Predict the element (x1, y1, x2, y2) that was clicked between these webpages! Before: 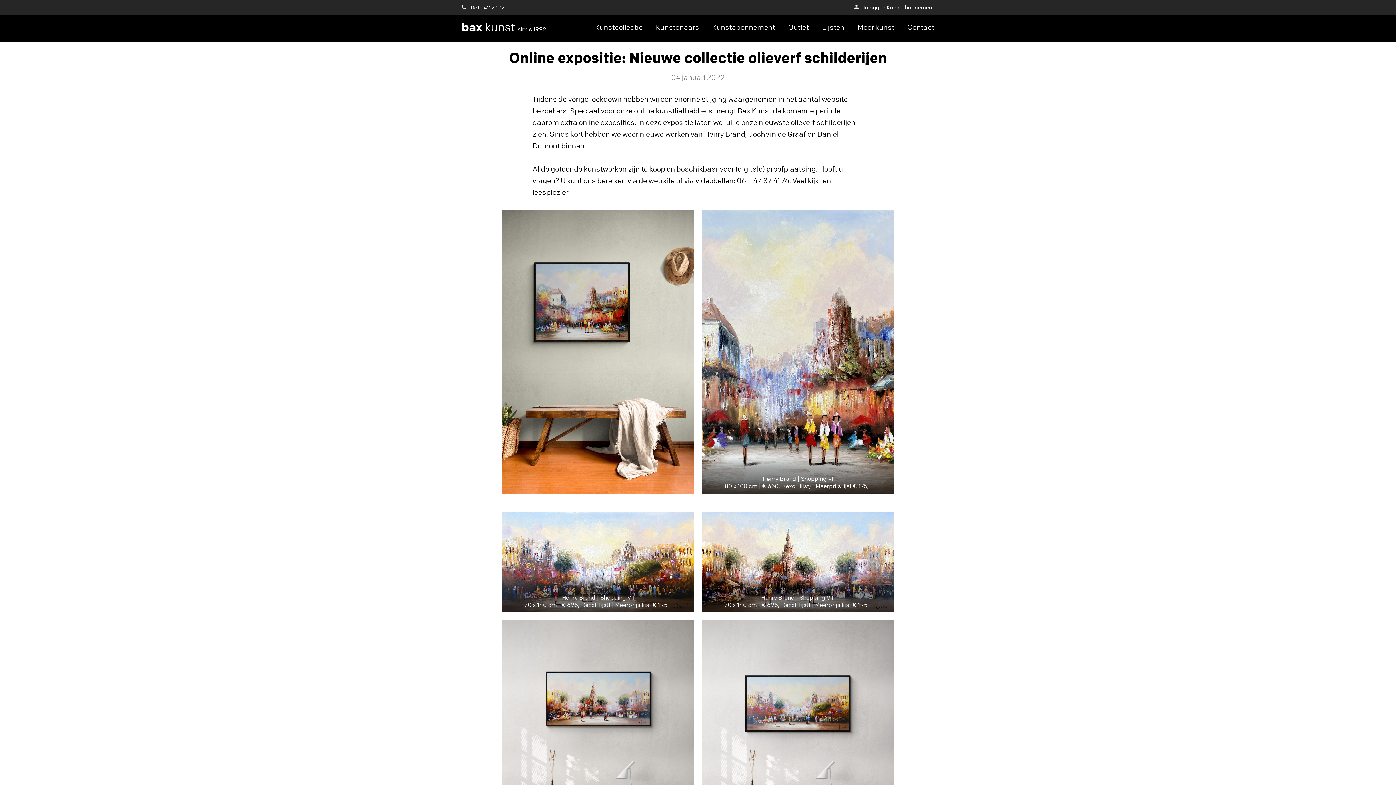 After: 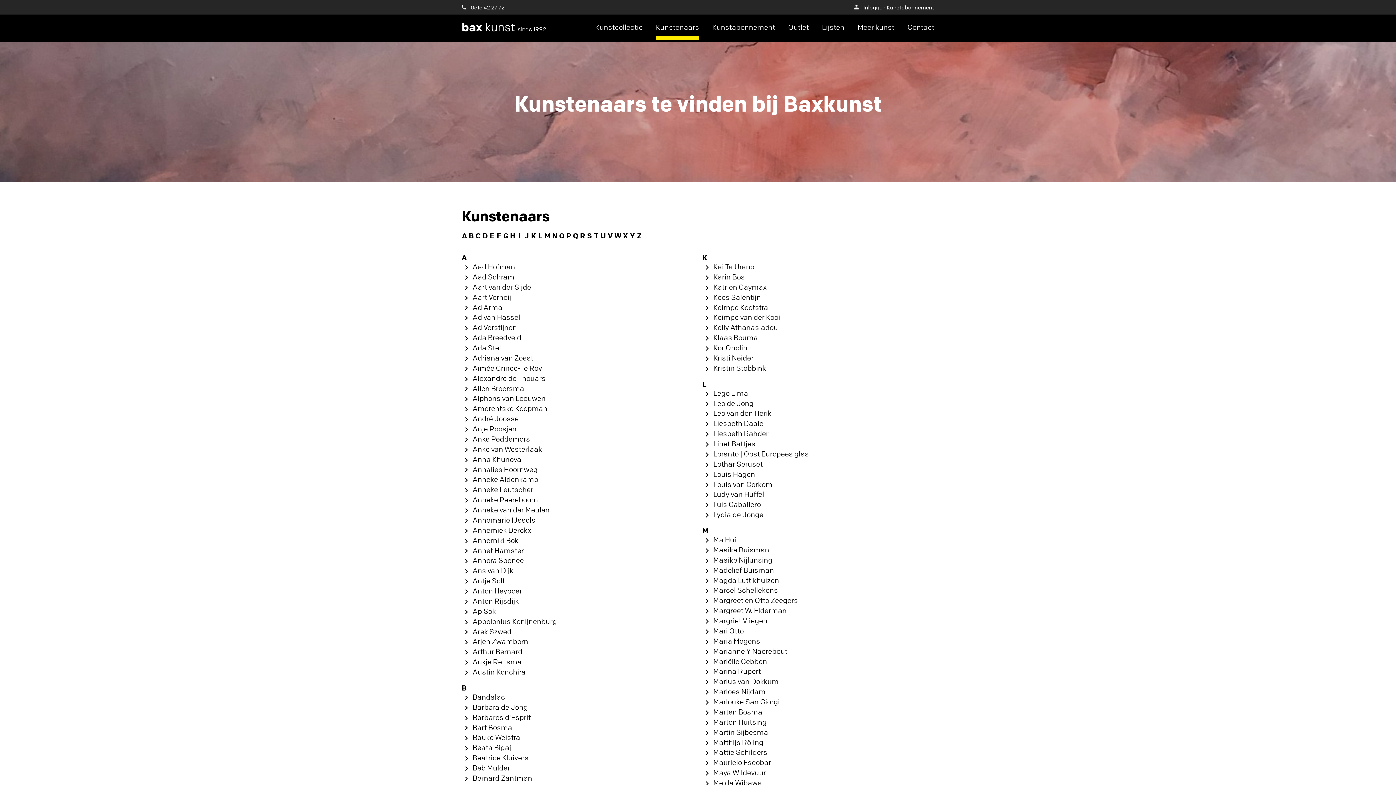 Action: bbox: (656, 14, 699, 40) label: Kunstenaars